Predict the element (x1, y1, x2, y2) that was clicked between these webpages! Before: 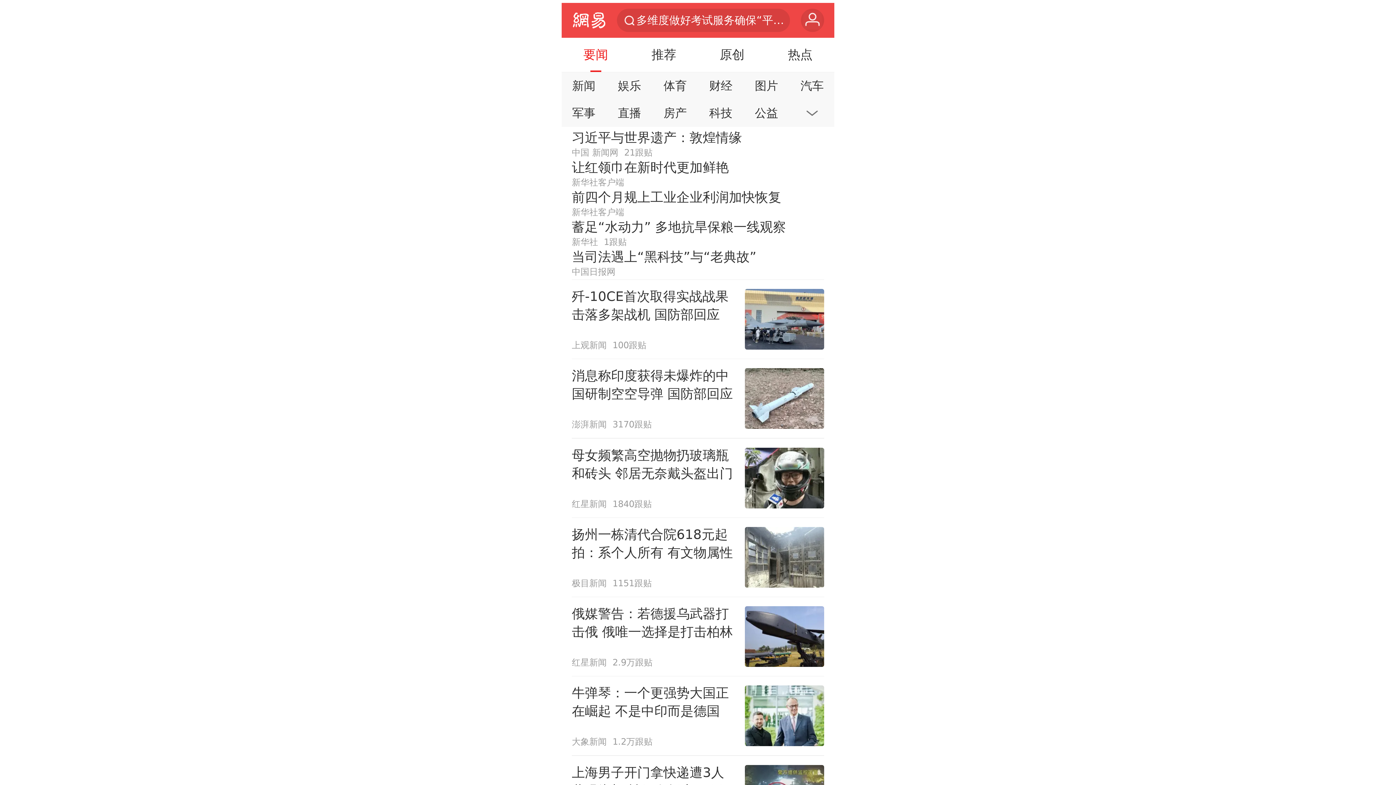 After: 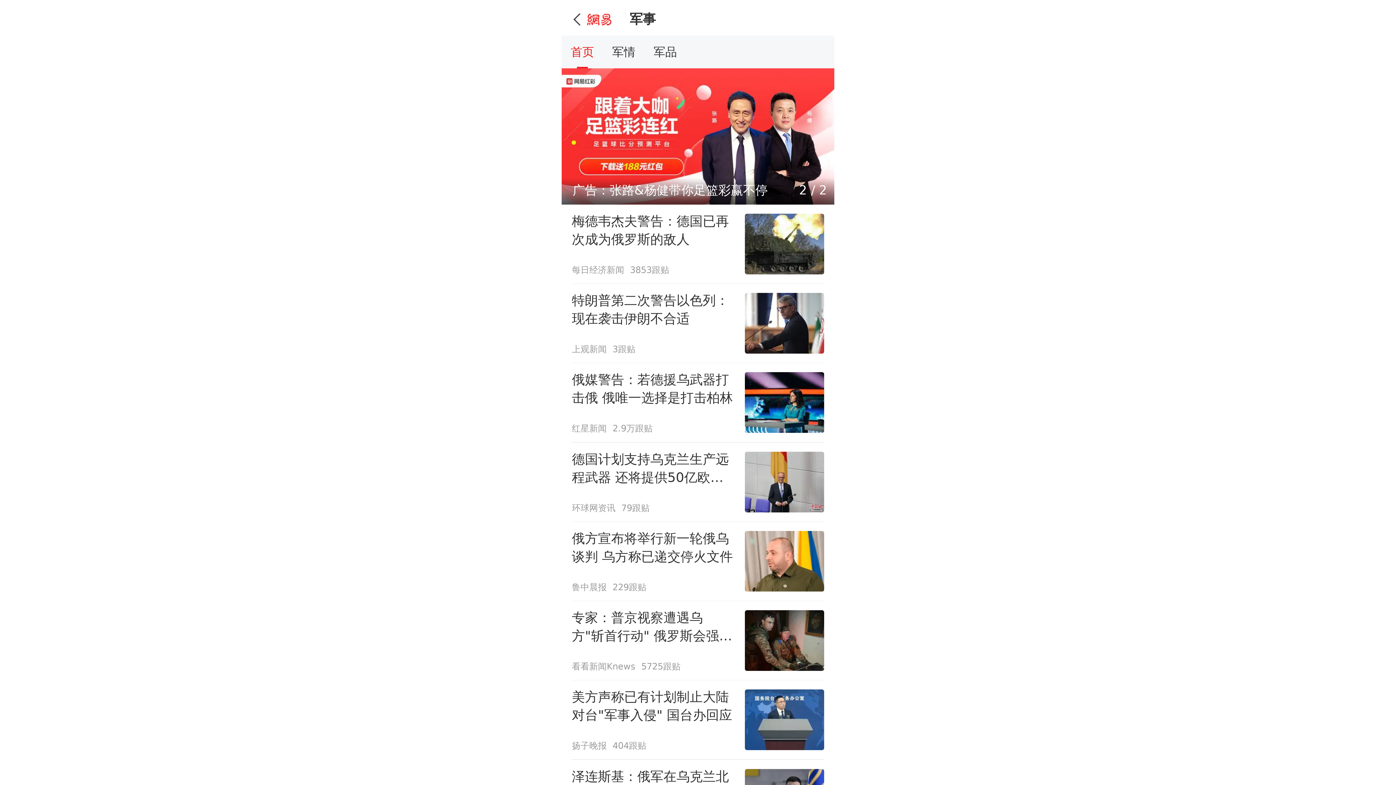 Action: bbox: (564, 101, 604, 124) label: 军事